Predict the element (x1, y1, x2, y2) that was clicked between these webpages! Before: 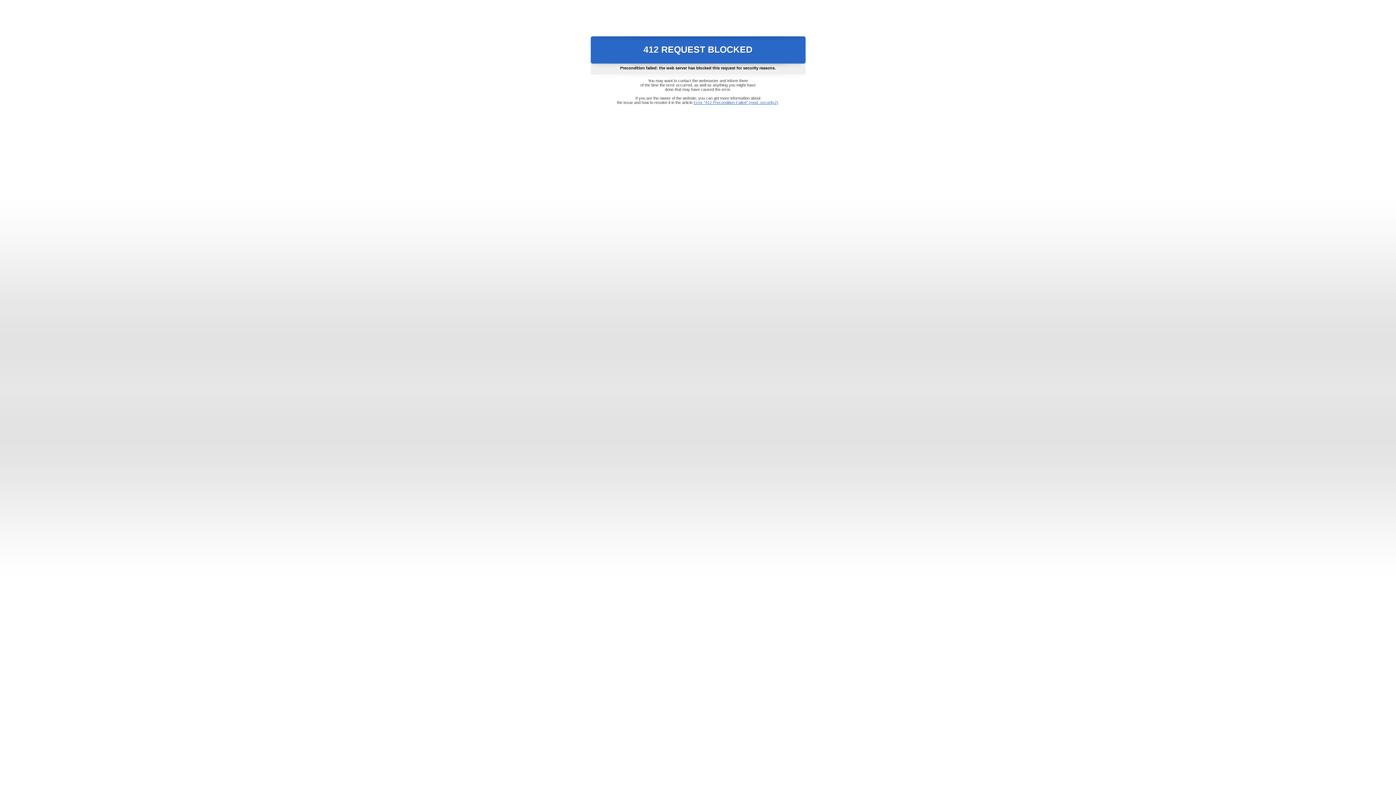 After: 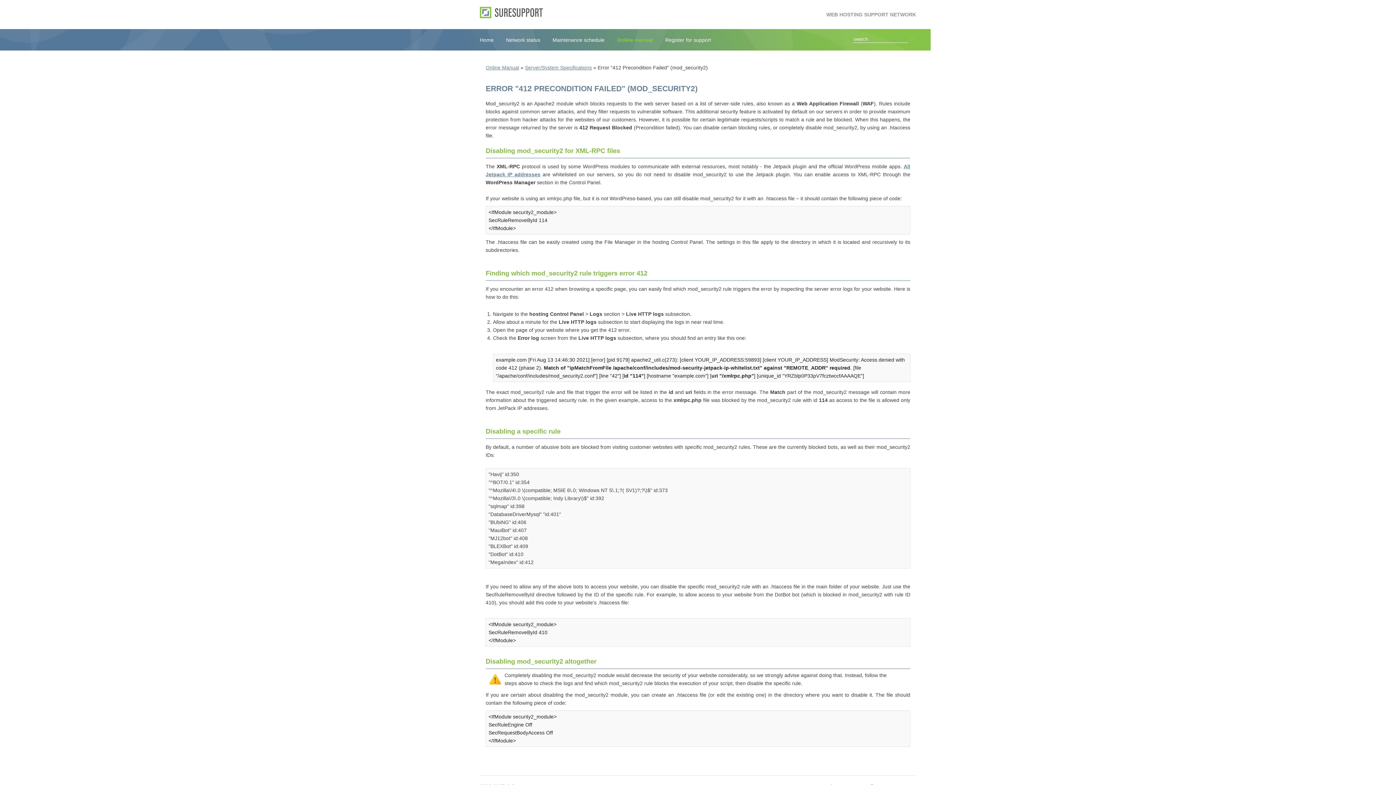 Action: label: Error "412 Precondition Failed" (mod_security2) bbox: (693, 100, 778, 104)